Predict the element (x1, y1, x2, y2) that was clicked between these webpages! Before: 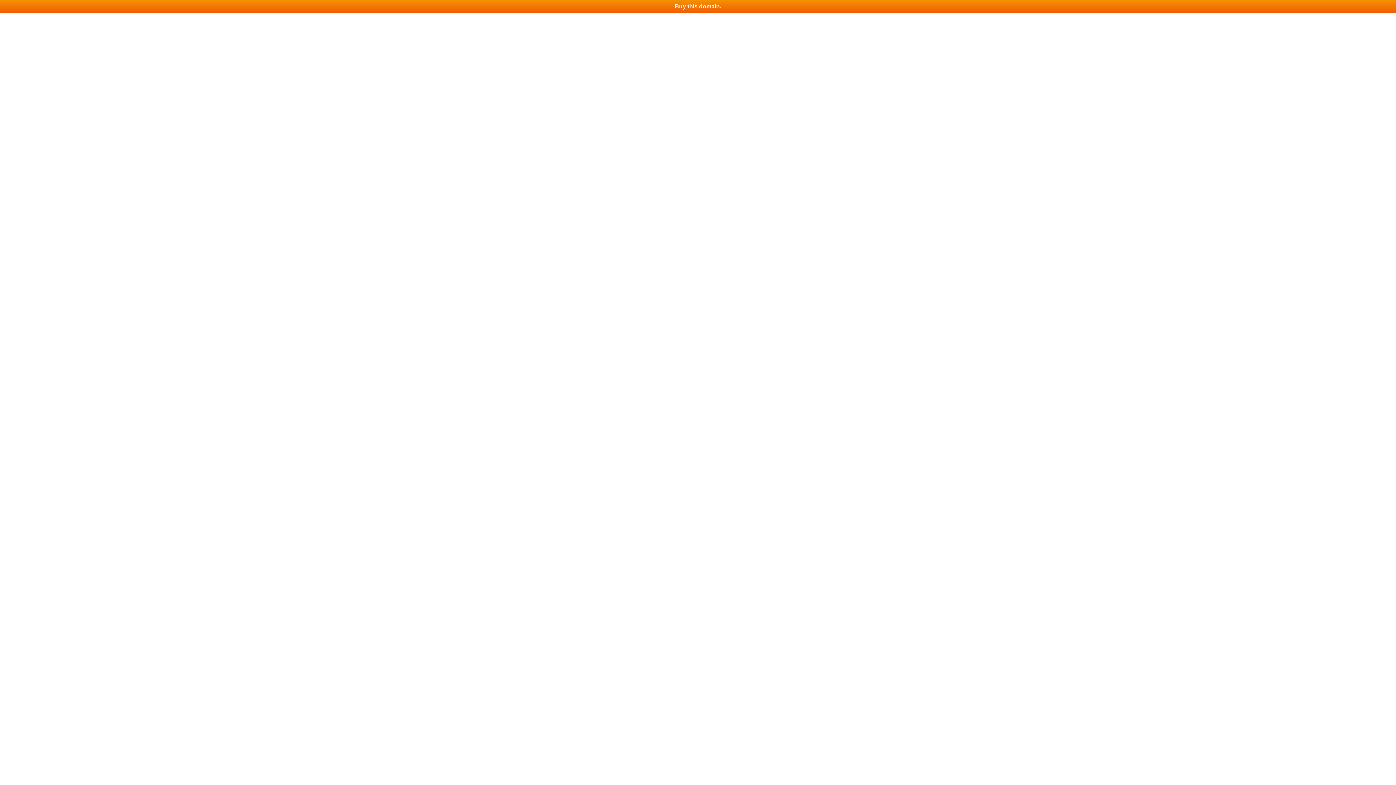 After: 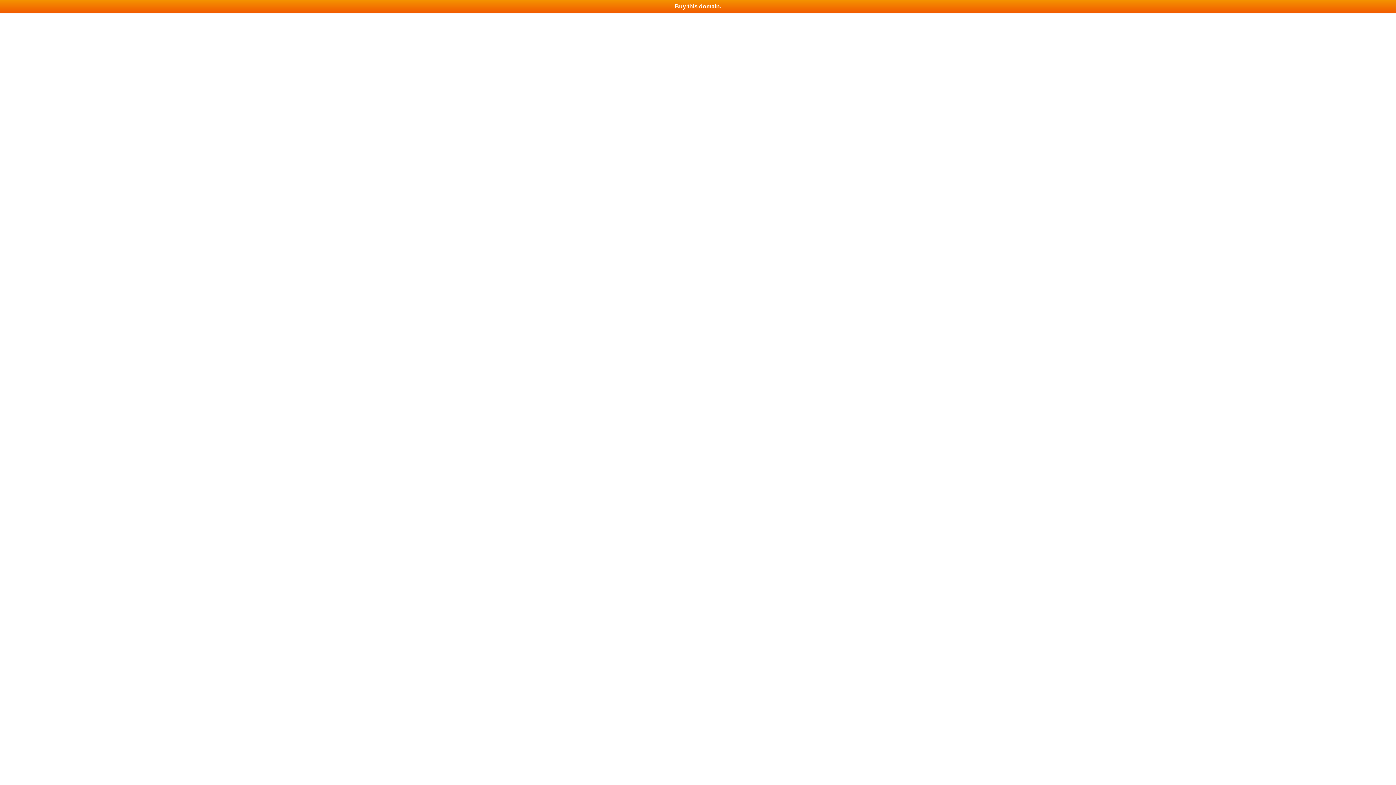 Action: label: Buy this domain. bbox: (0, 0, 1396, 13)